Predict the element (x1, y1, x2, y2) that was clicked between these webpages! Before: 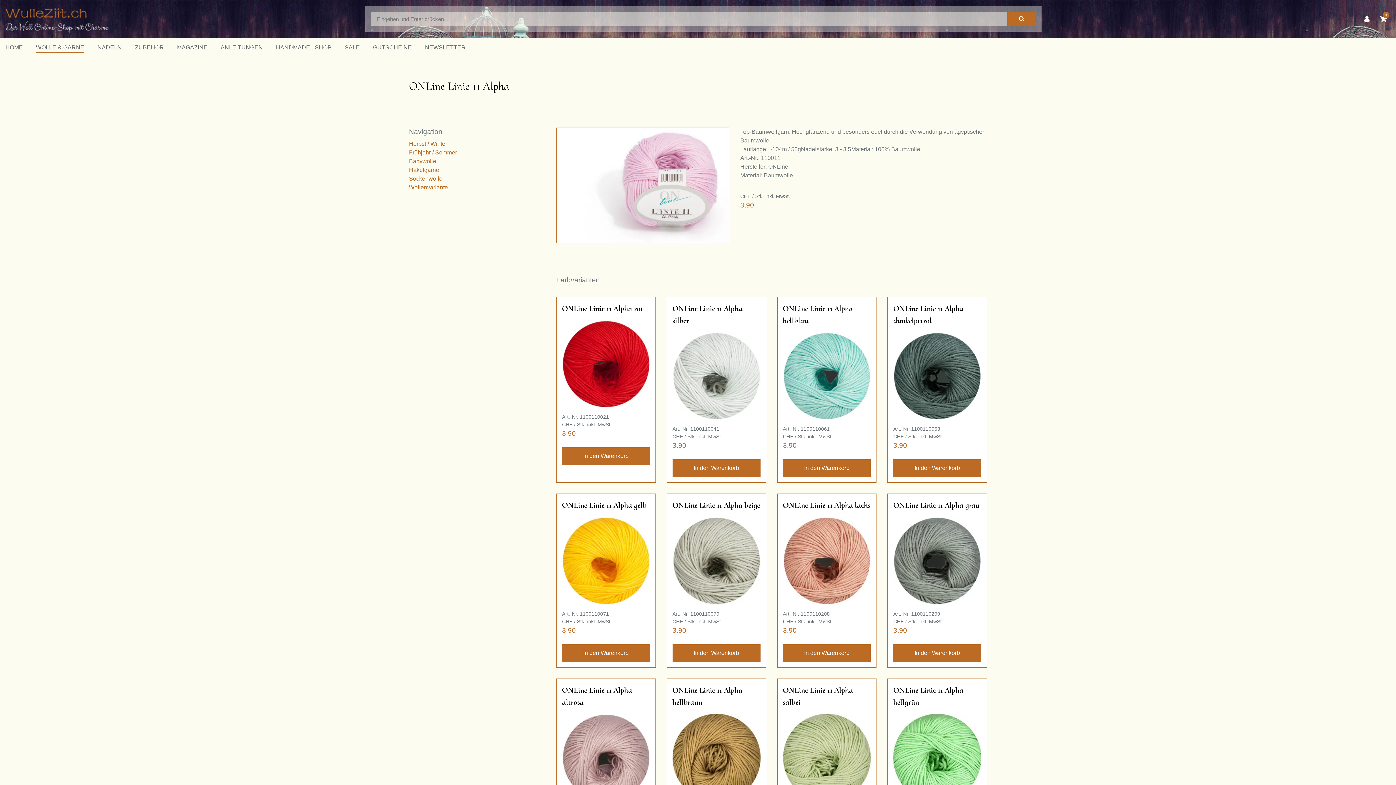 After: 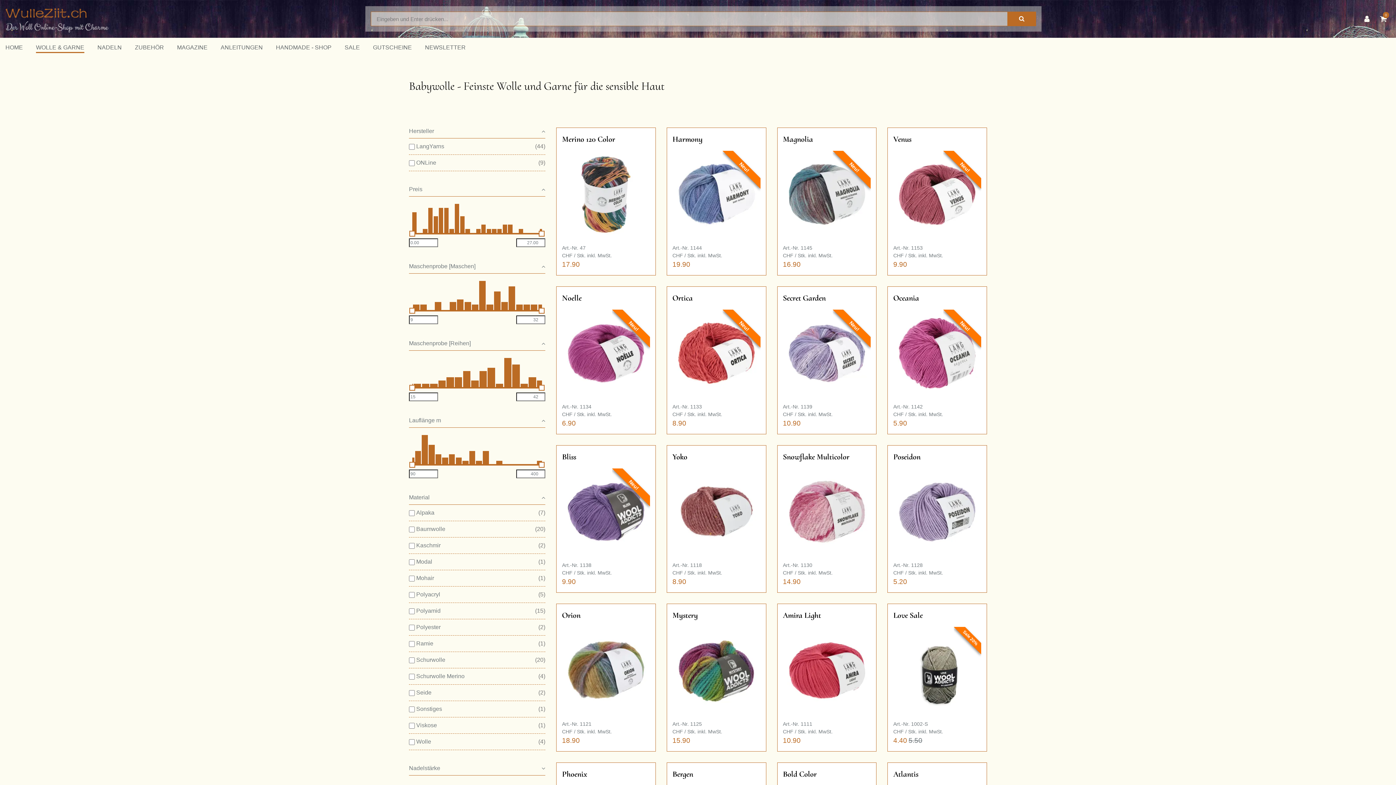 Action: label: Babywolle bbox: (409, 157, 436, 165)